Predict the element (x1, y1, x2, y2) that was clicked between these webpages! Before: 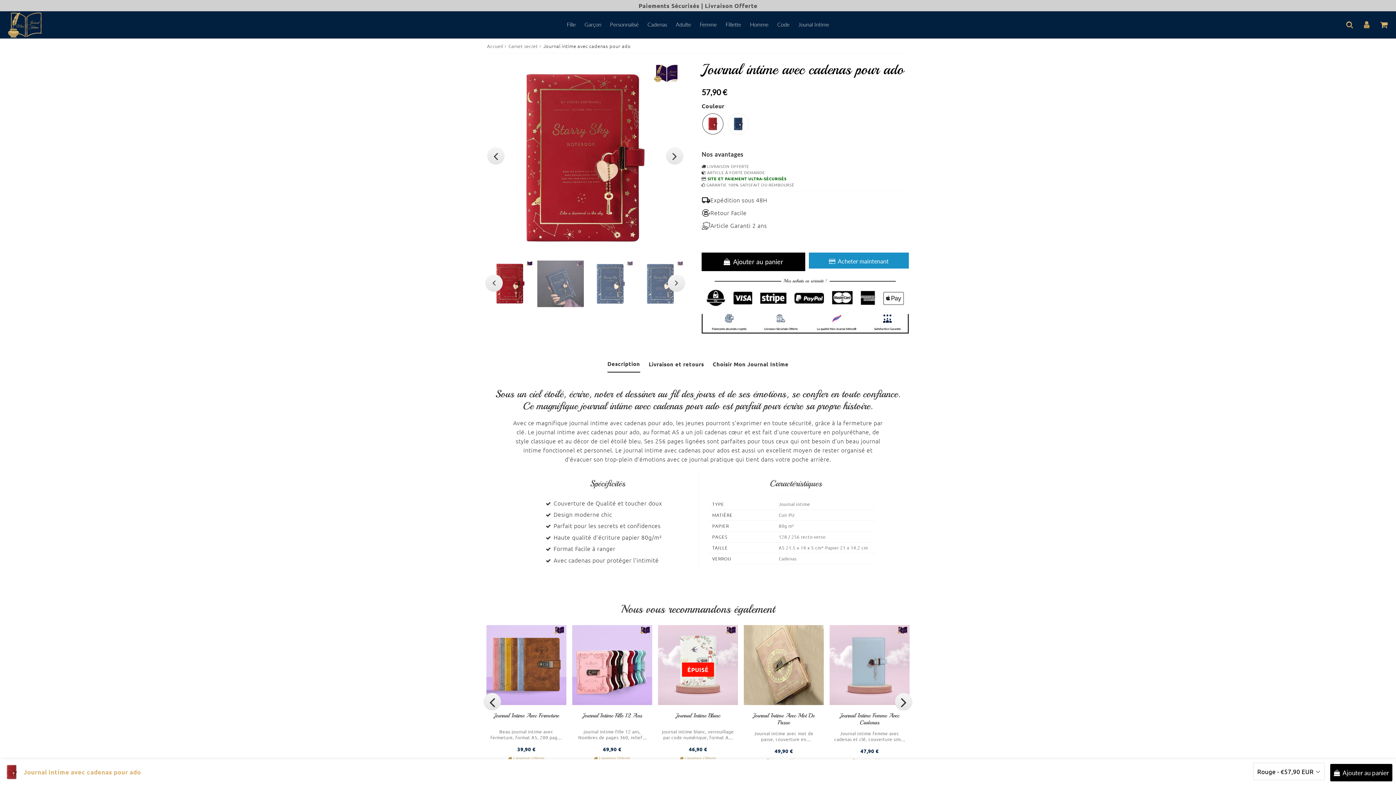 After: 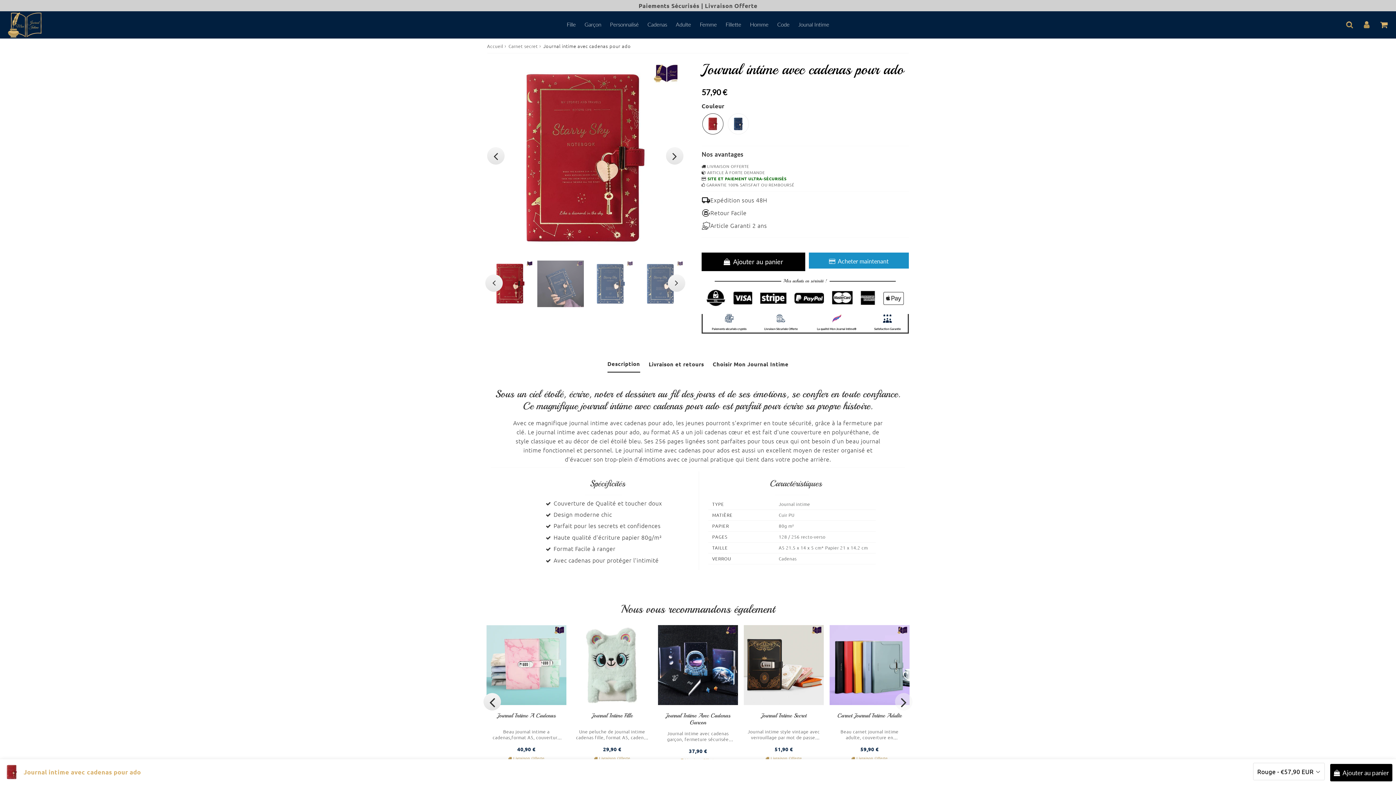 Action: label: Next bbox: (895, 693, 912, 710)